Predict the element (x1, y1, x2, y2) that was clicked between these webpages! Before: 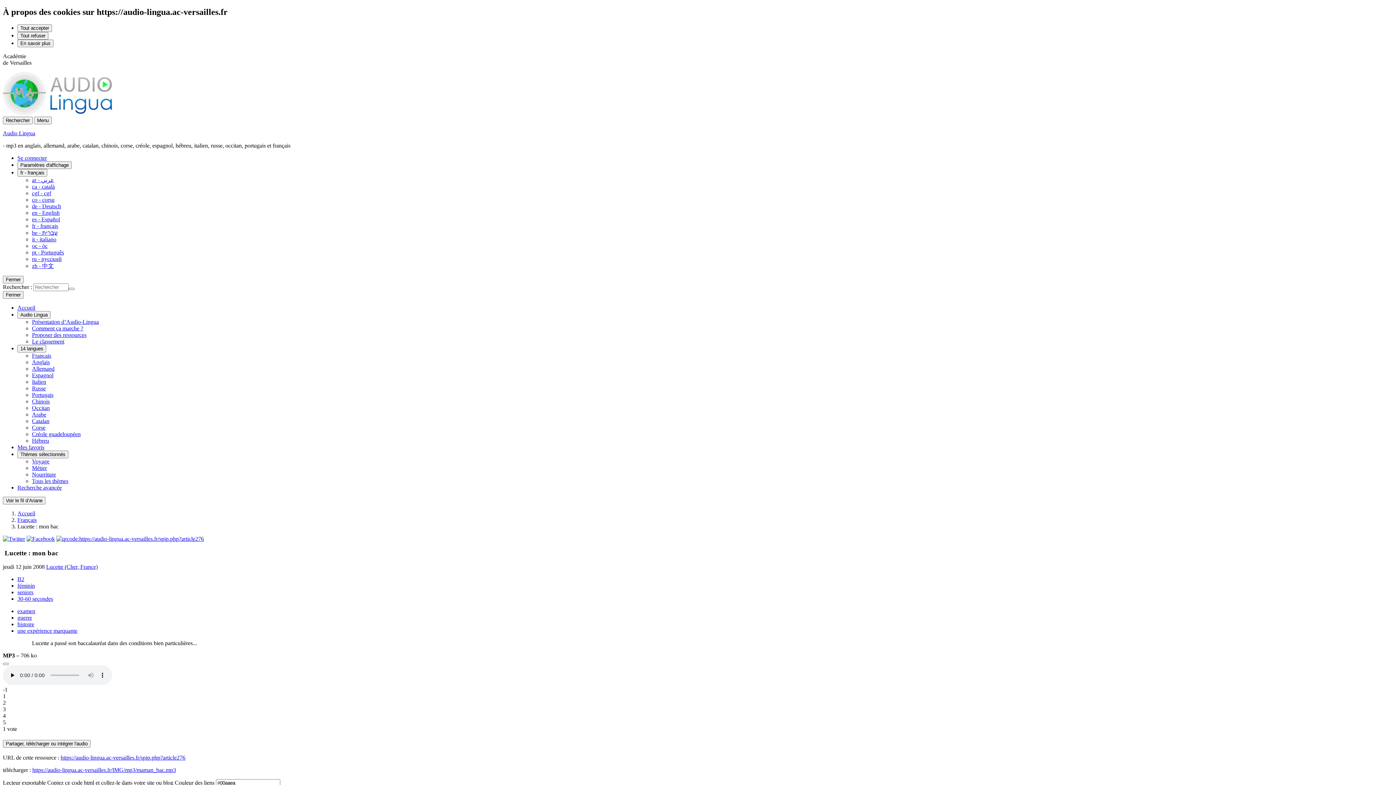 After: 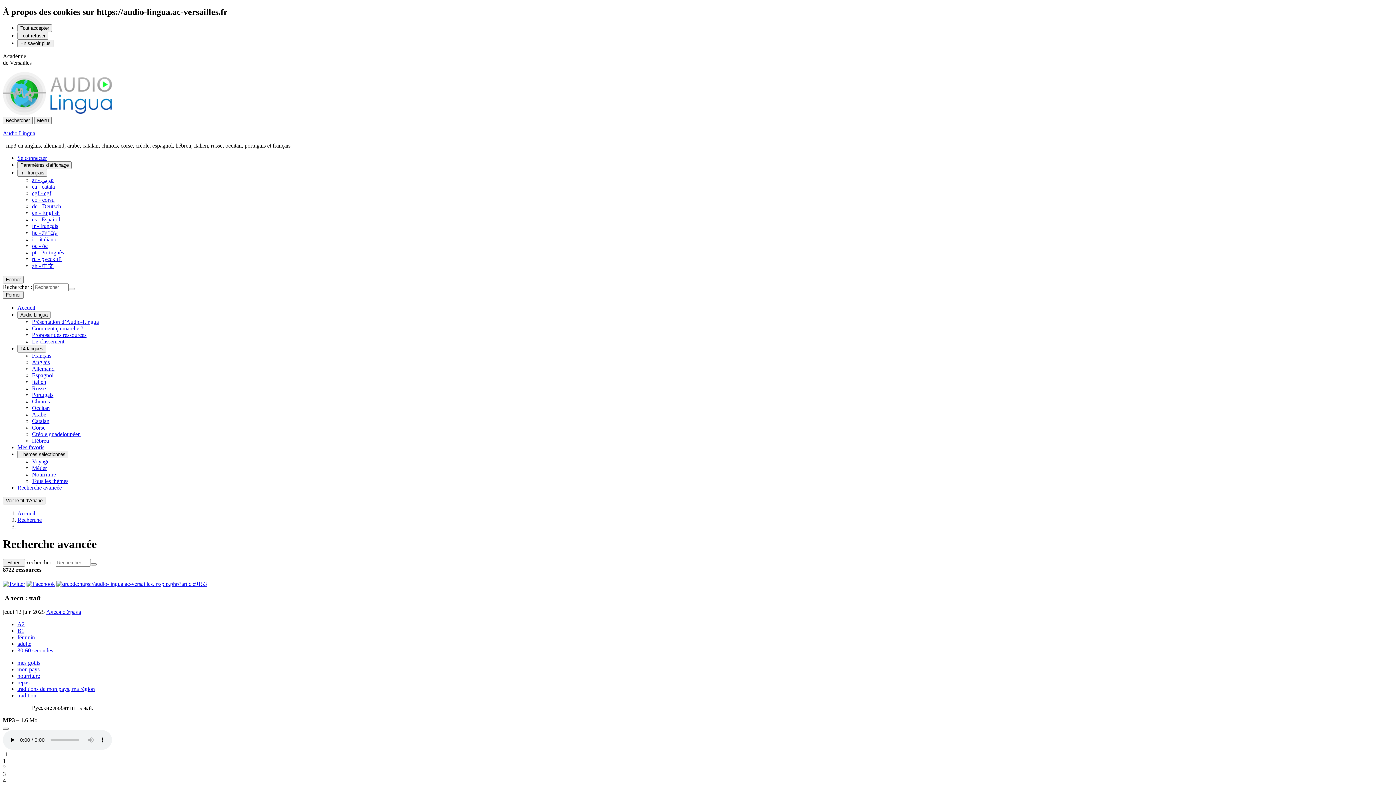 Action: bbox: (17, 484, 61, 490) label: Recherche avancée